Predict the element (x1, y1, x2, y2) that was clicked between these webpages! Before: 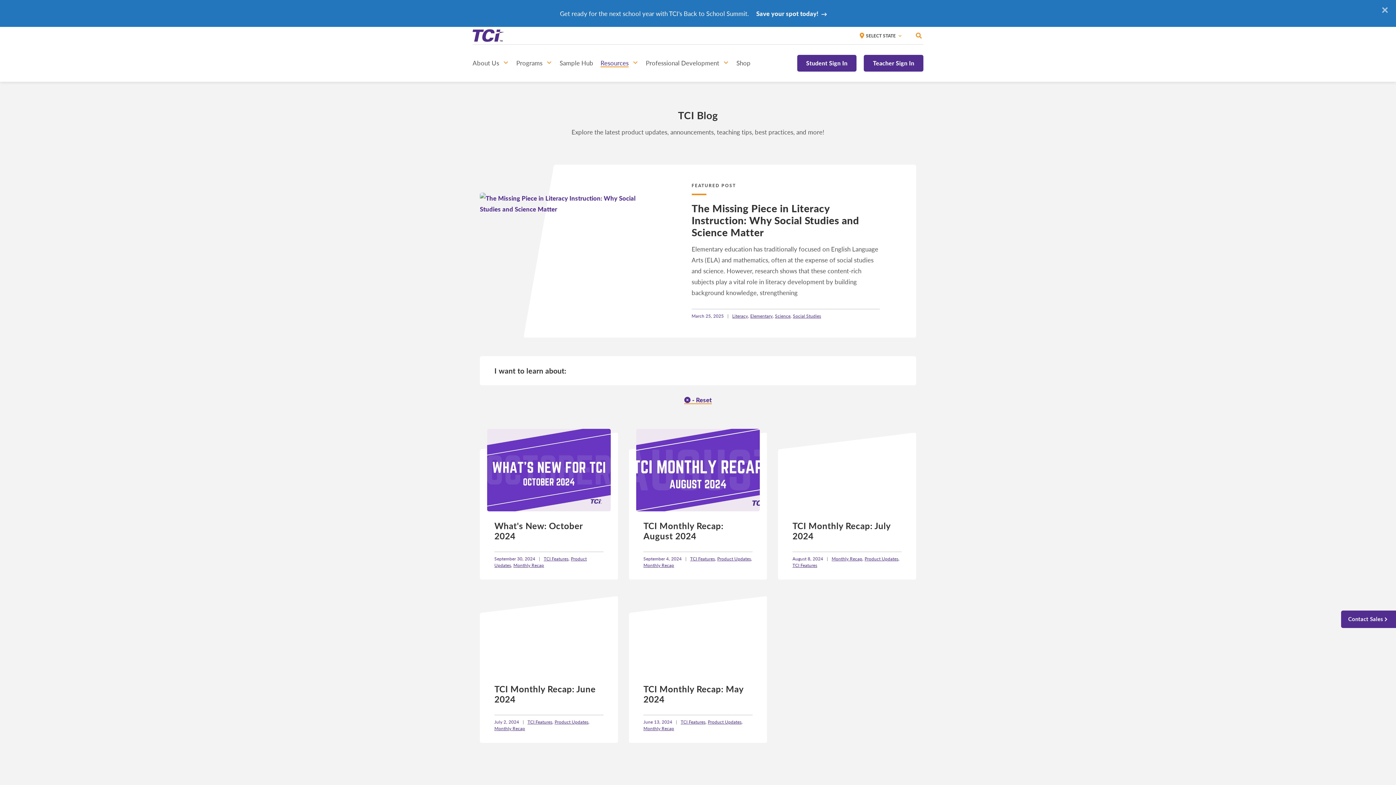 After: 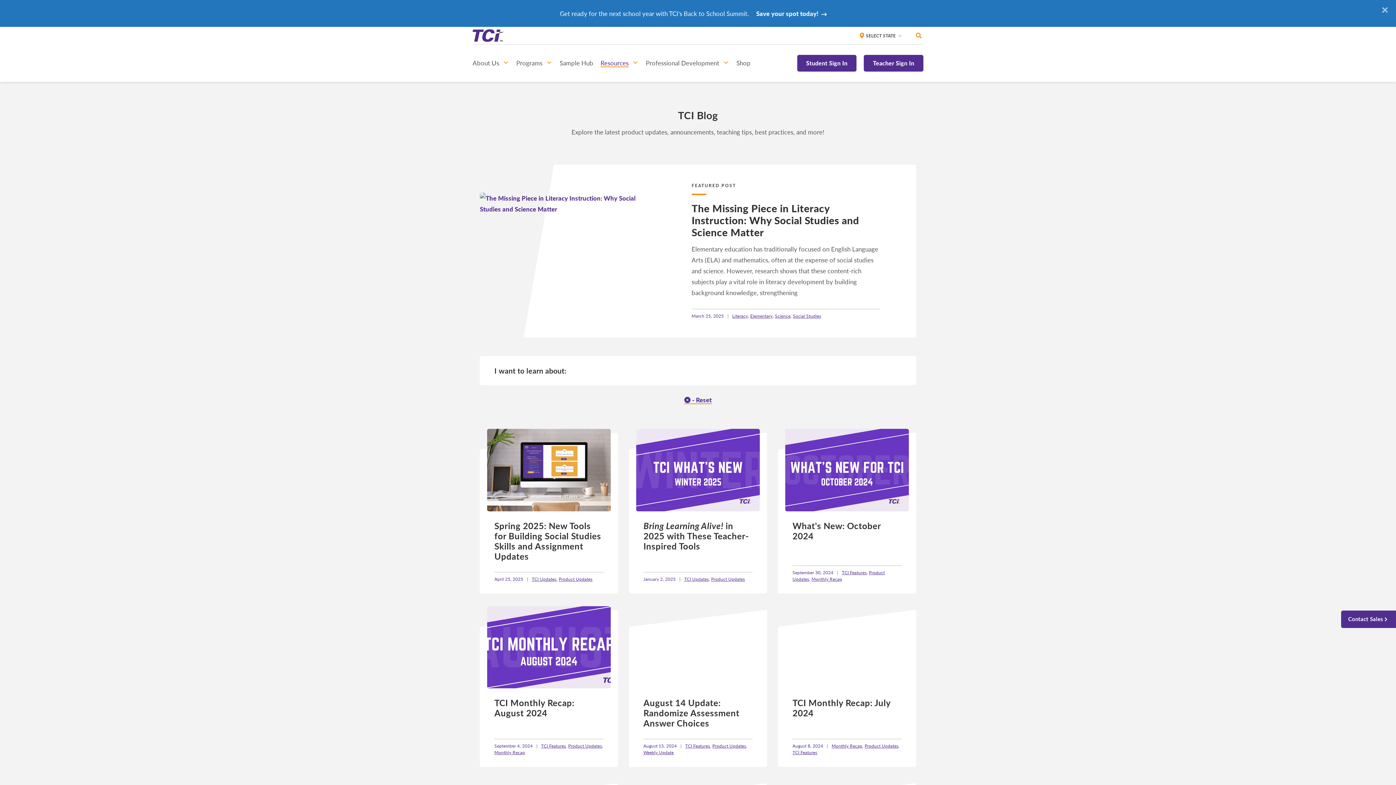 Action: label: Product Updates bbox: (554, 719, 588, 725)